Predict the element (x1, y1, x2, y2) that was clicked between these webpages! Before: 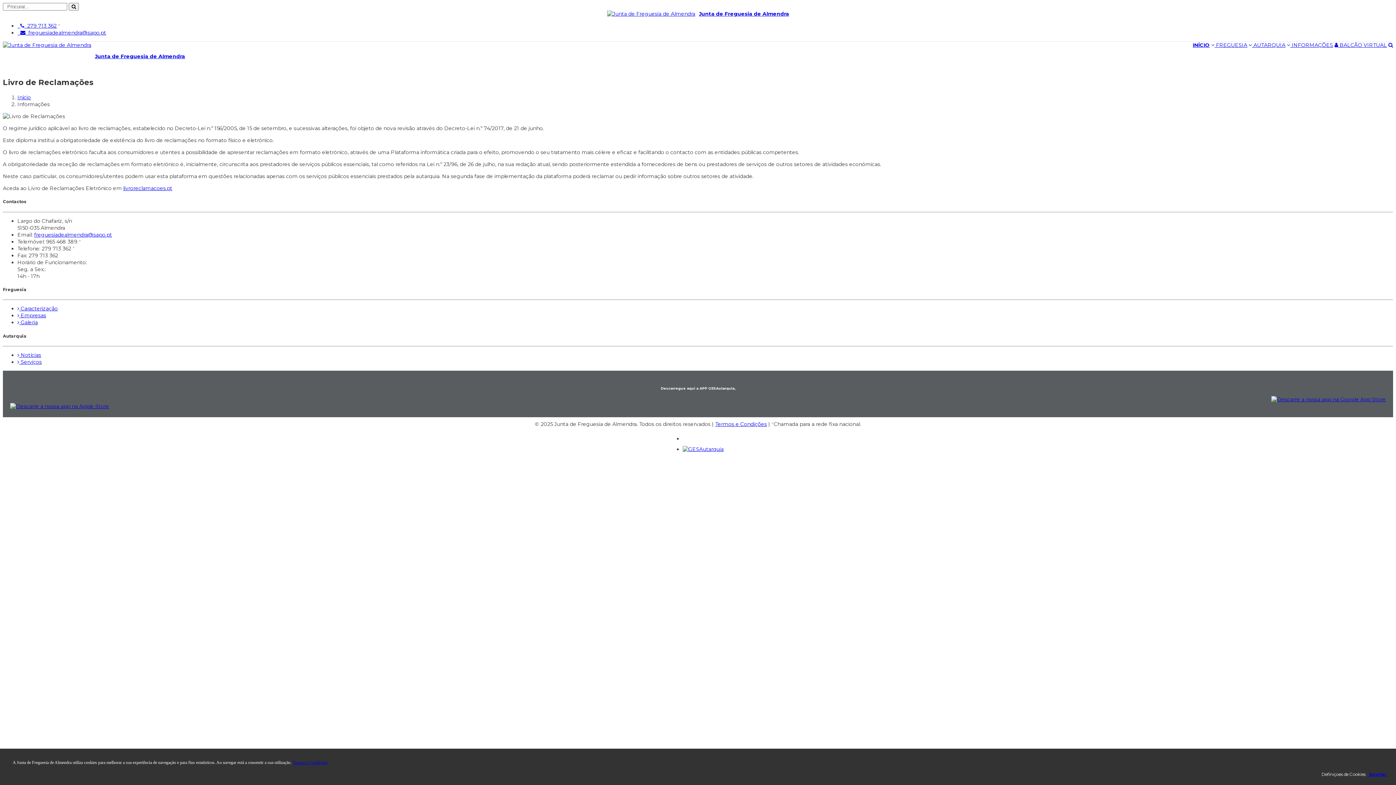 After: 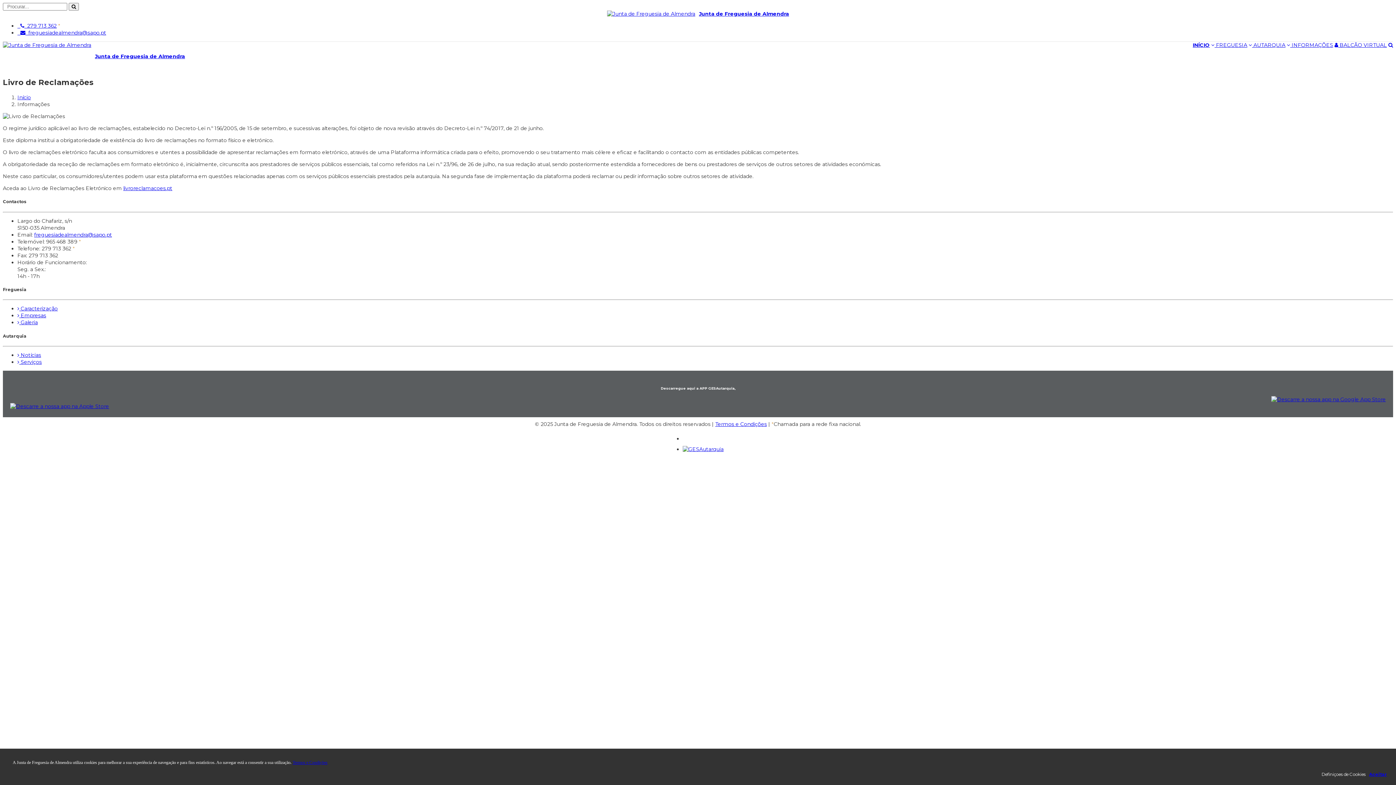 Action: bbox: (17, 29, 106, 36) label:     freguesiadealmendra@sapo.pt